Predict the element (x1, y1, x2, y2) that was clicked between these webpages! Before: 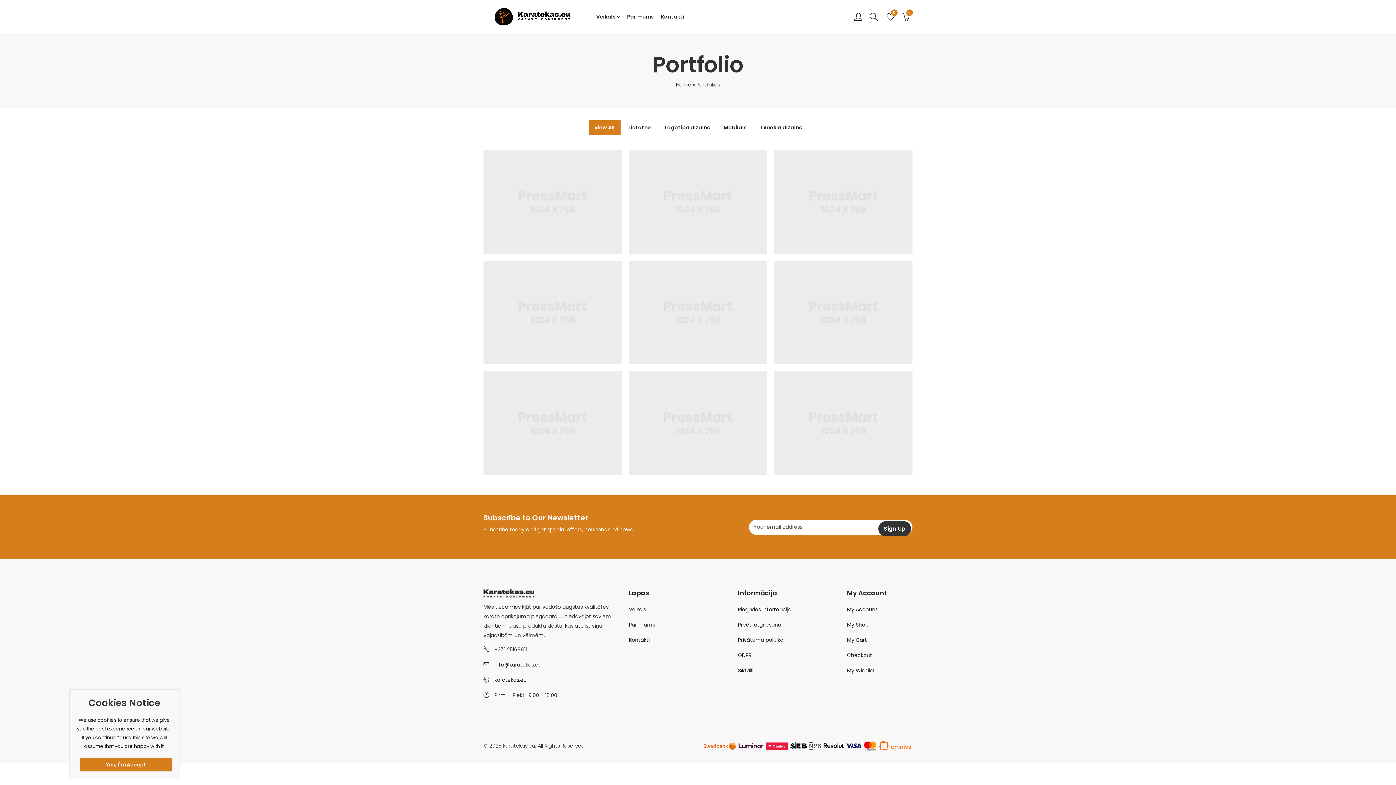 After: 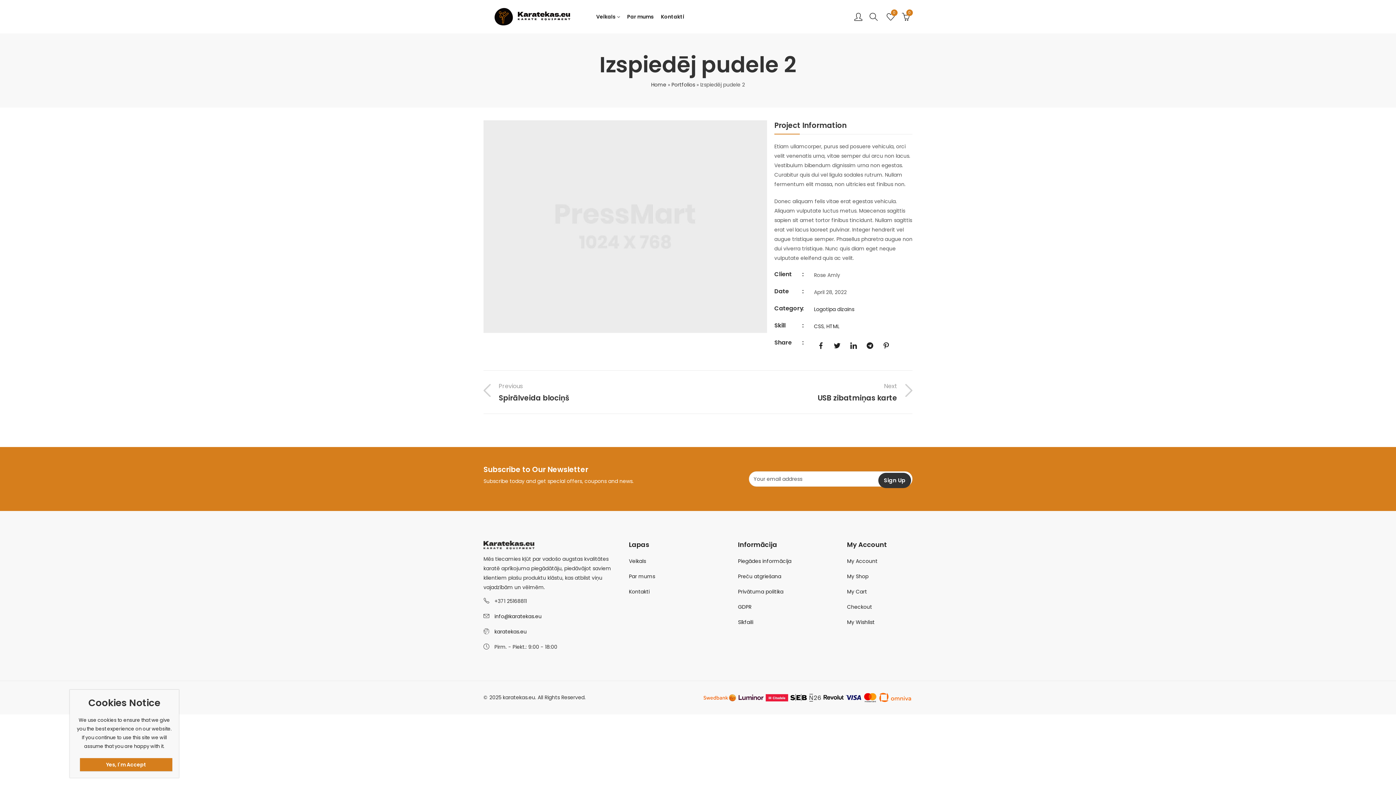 Action: bbox: (774, 308, 912, 315)